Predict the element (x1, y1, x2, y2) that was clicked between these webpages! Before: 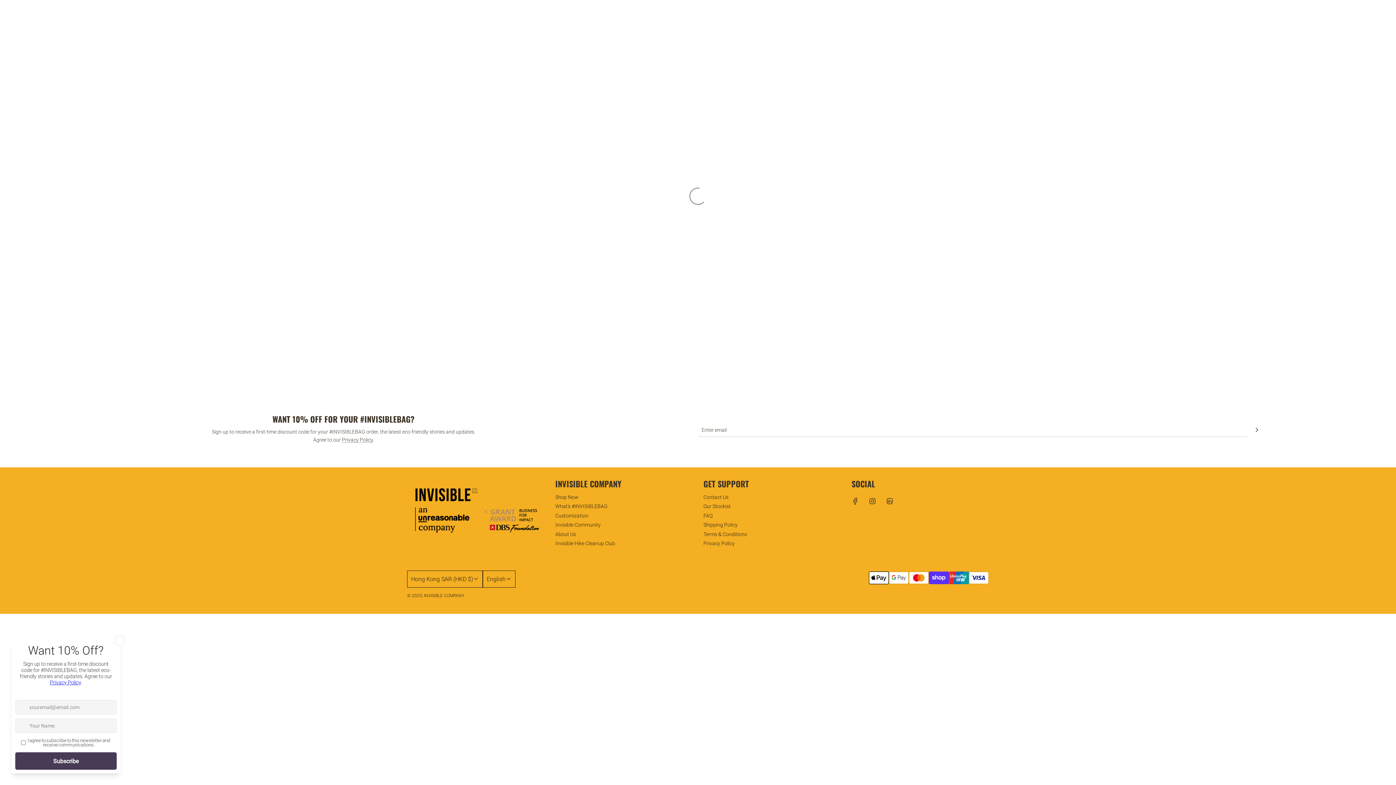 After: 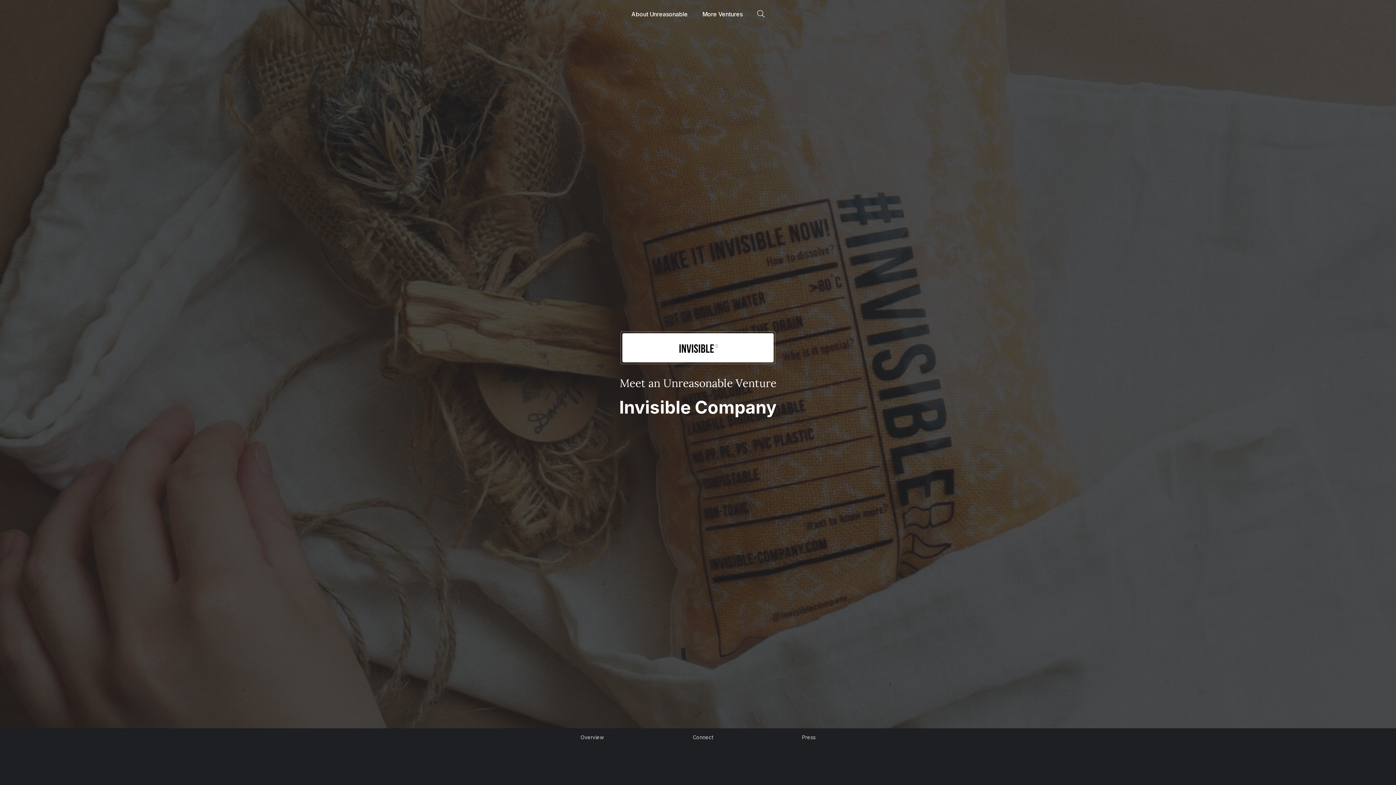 Action: bbox: (407, 478, 544, 539)